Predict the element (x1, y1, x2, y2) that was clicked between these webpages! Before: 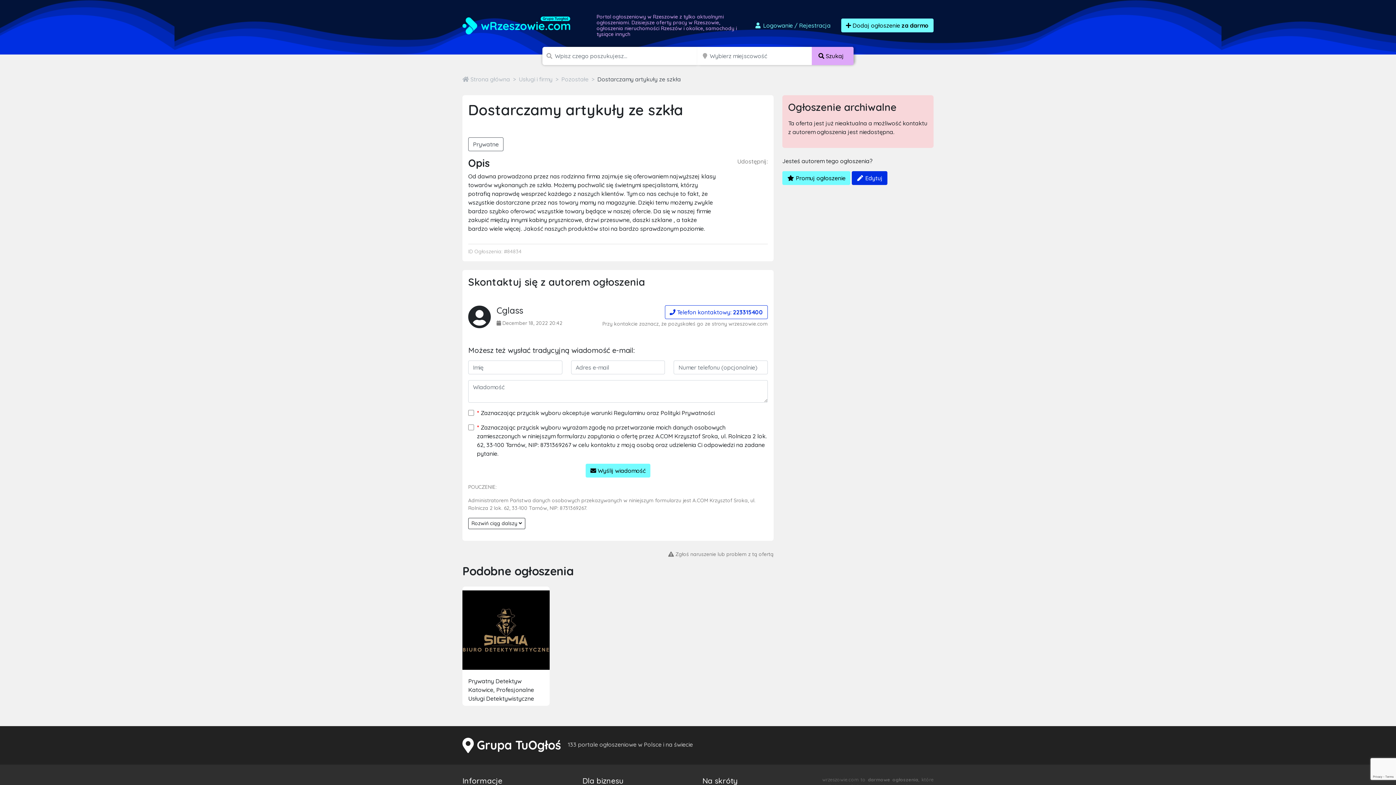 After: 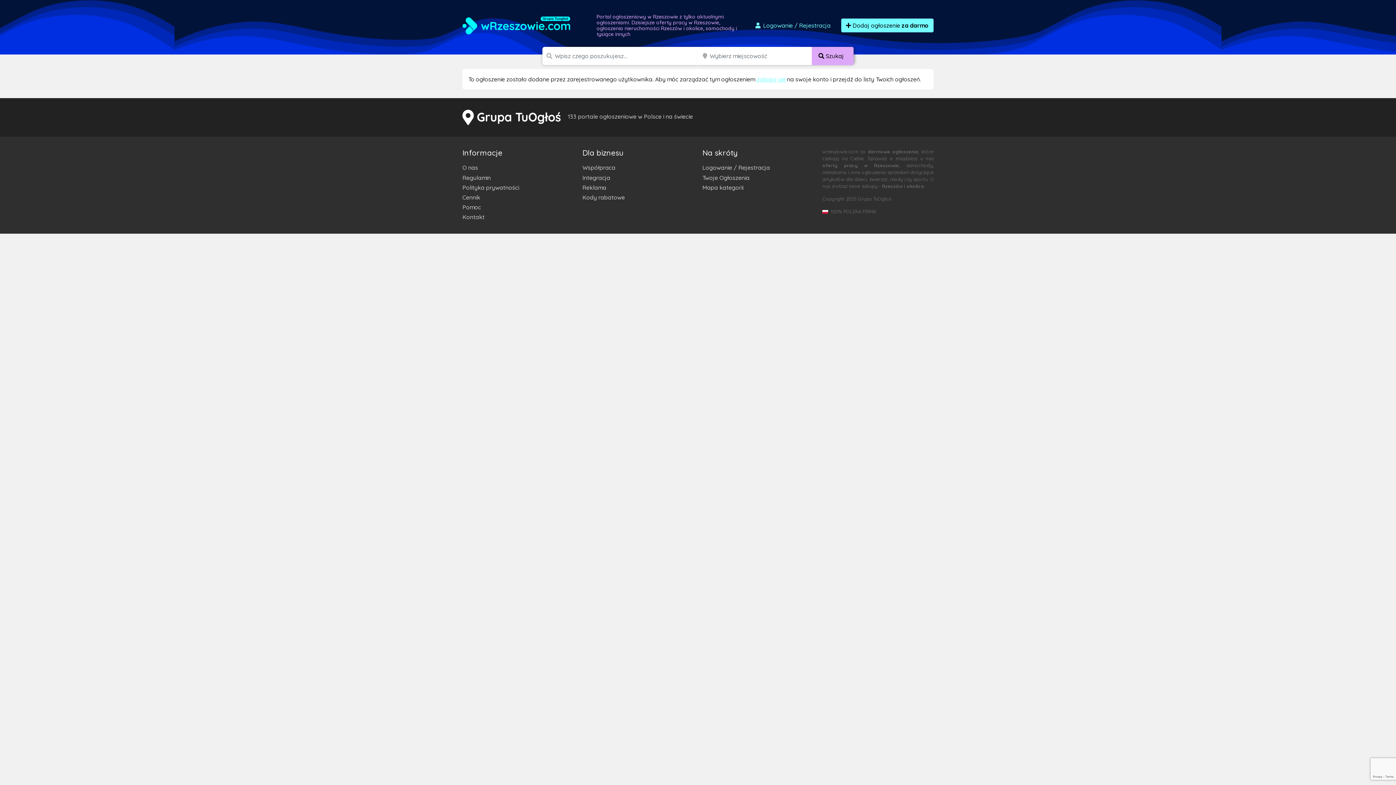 Action: bbox: (782, 171, 850, 185) label:  Promuj ogłoszenie